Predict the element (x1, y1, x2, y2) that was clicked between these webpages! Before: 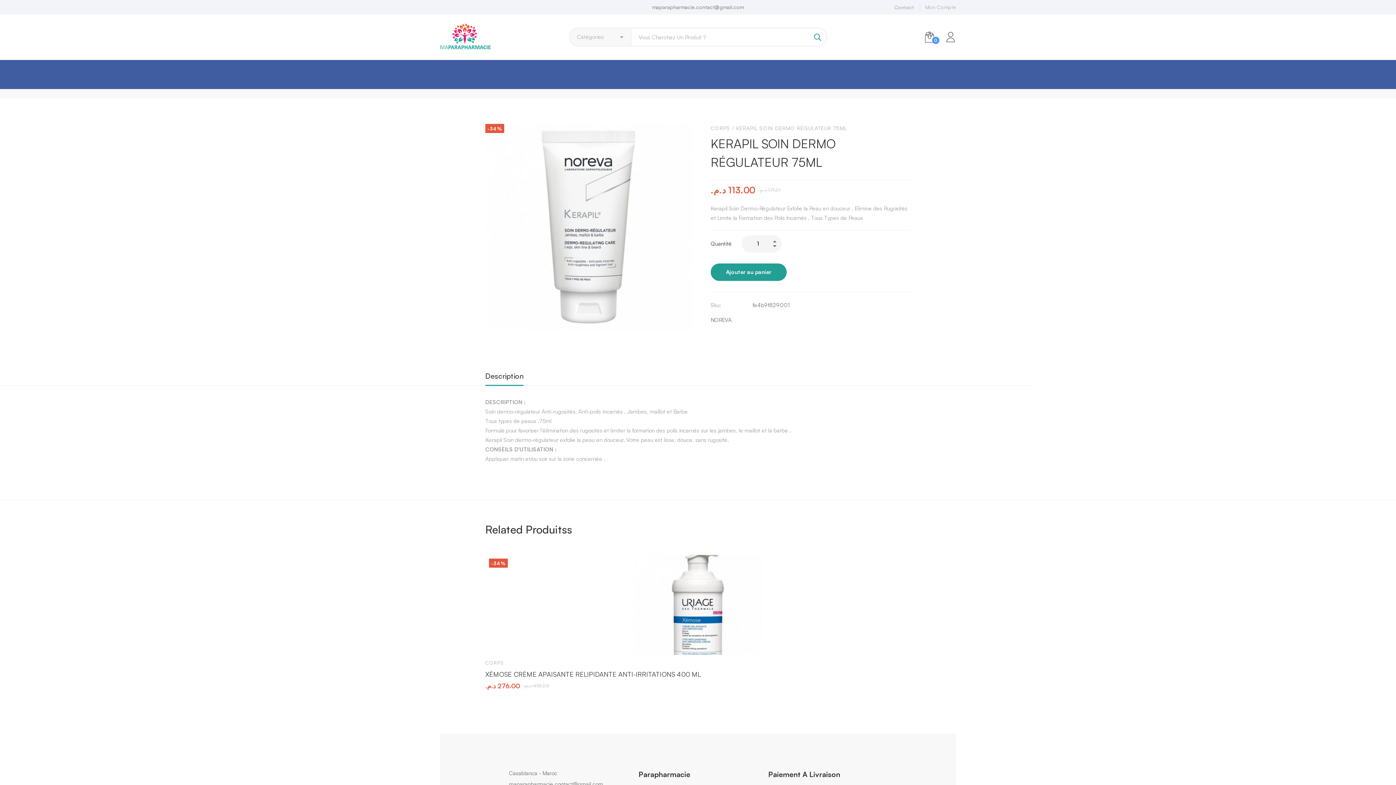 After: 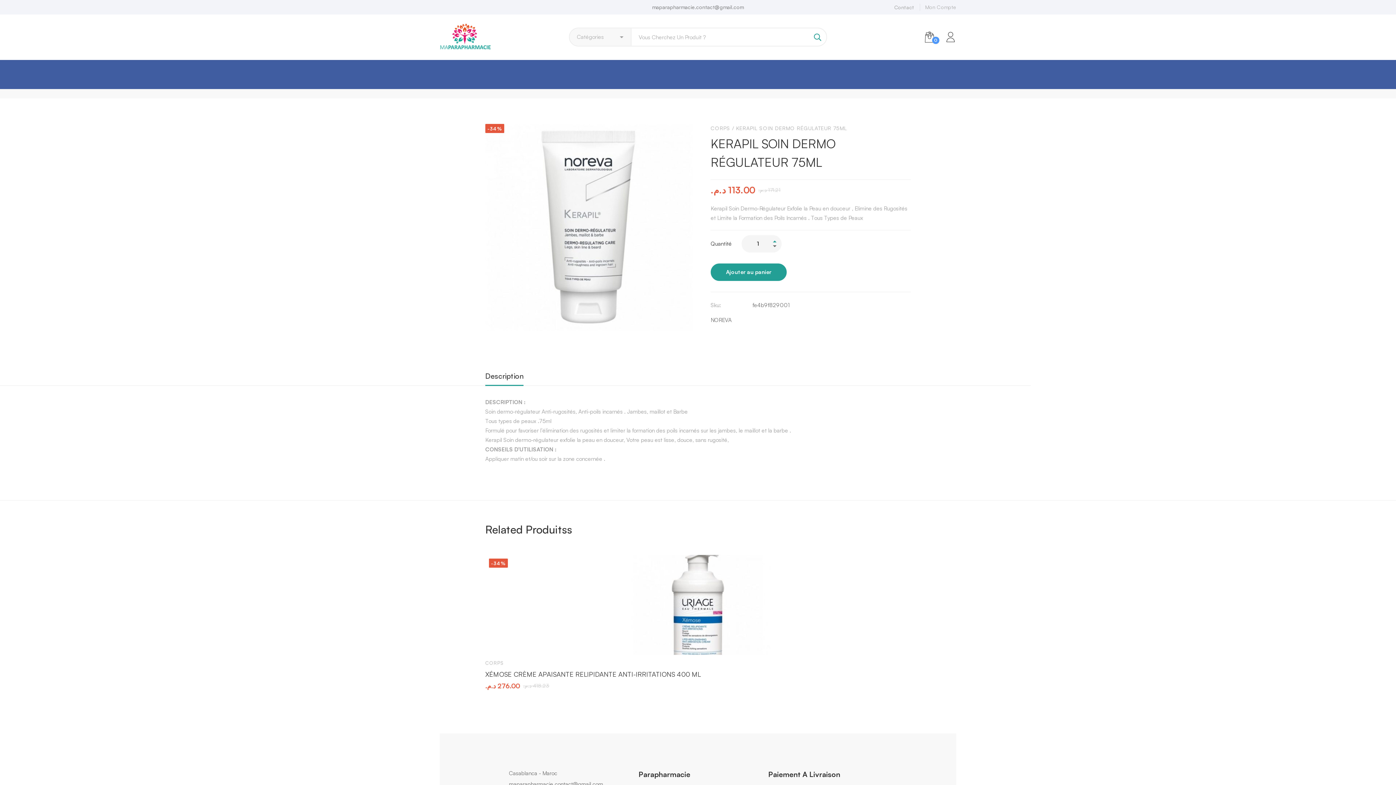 Action: bbox: (767, 235, 781, 243)